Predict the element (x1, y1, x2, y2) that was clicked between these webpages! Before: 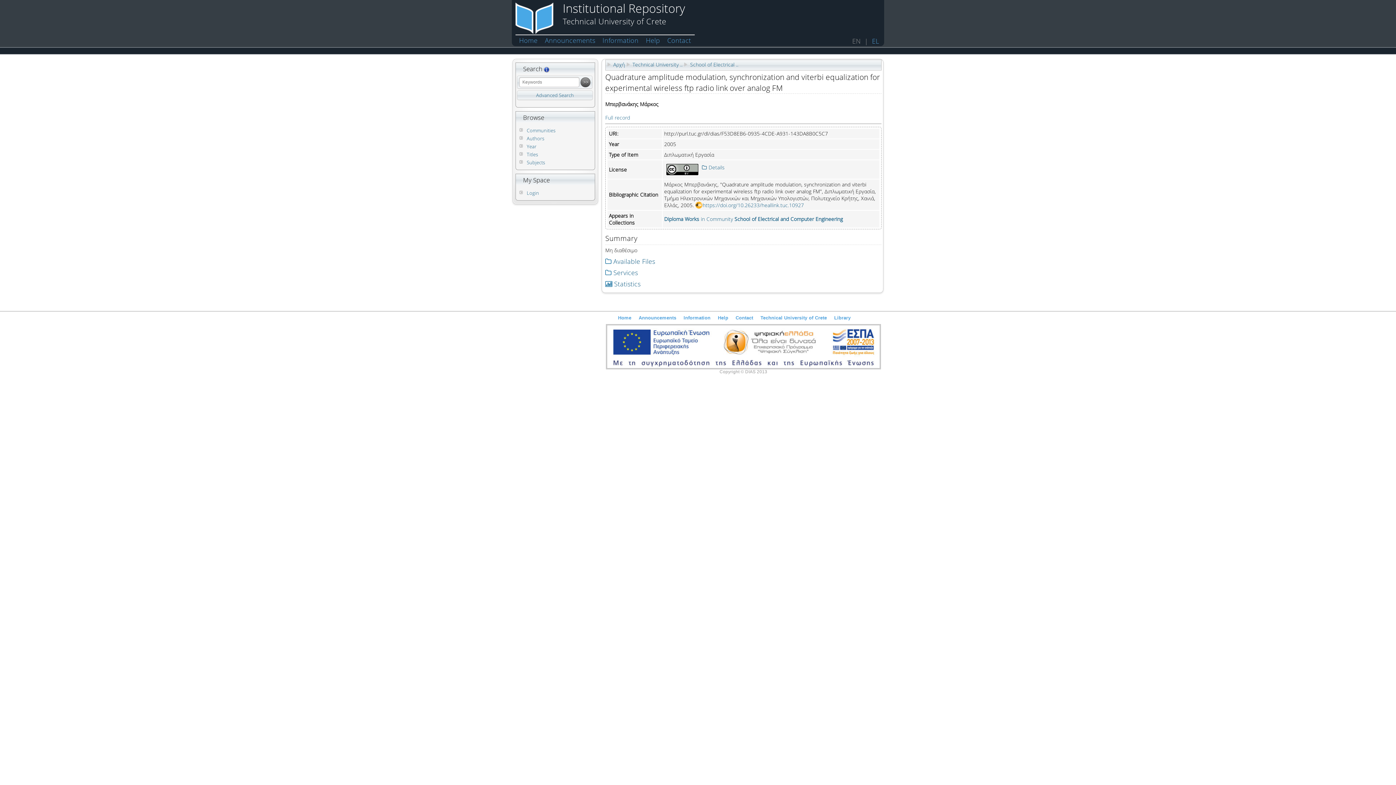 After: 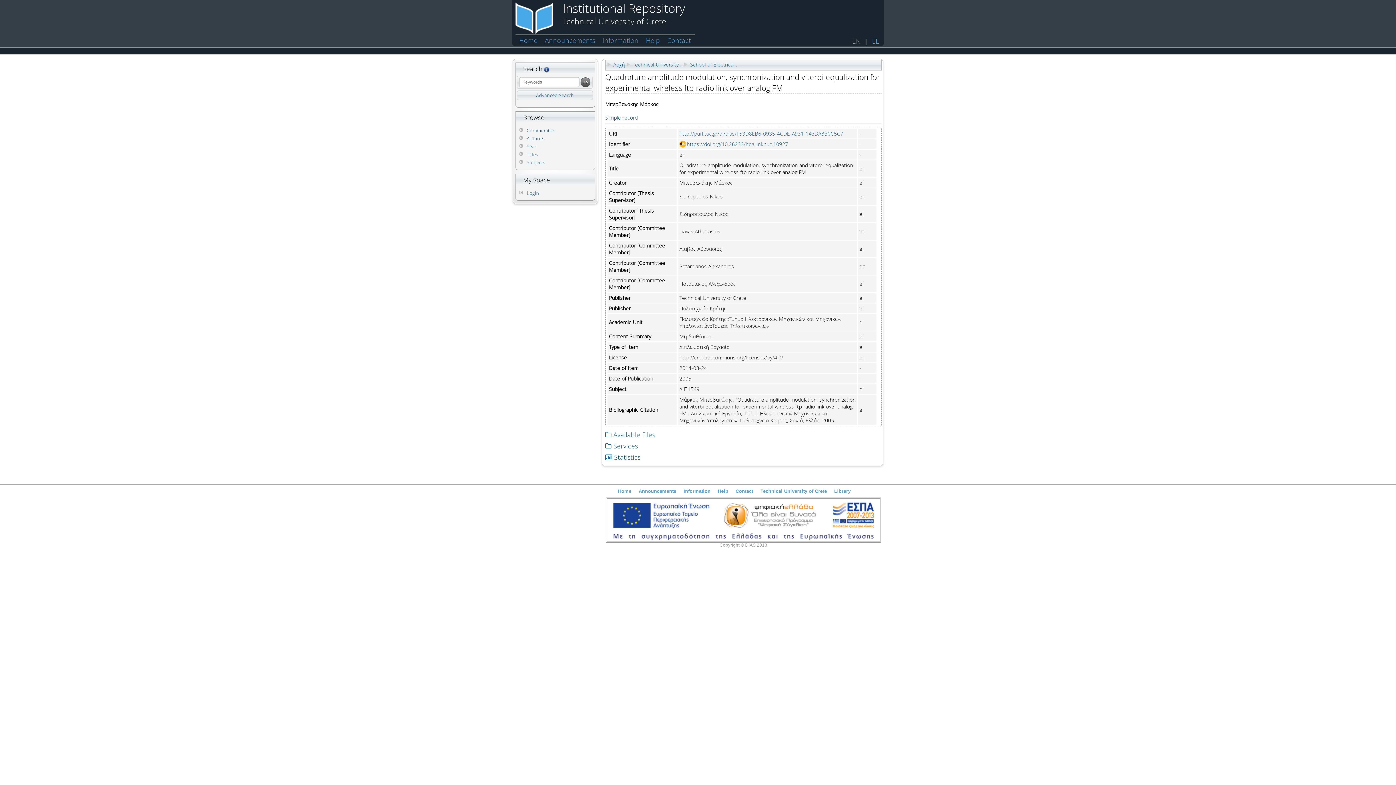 Action: label: Full record bbox: (605, 114, 630, 121)